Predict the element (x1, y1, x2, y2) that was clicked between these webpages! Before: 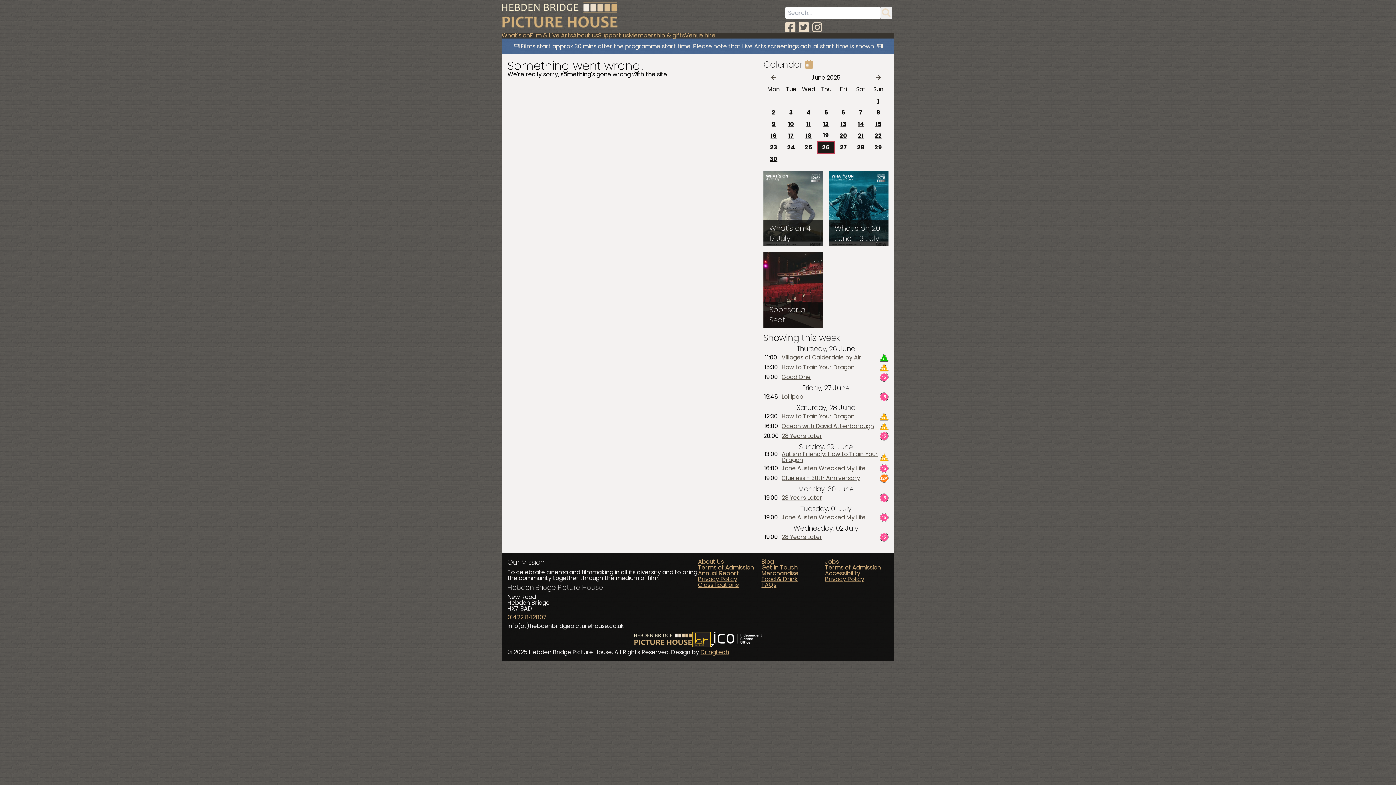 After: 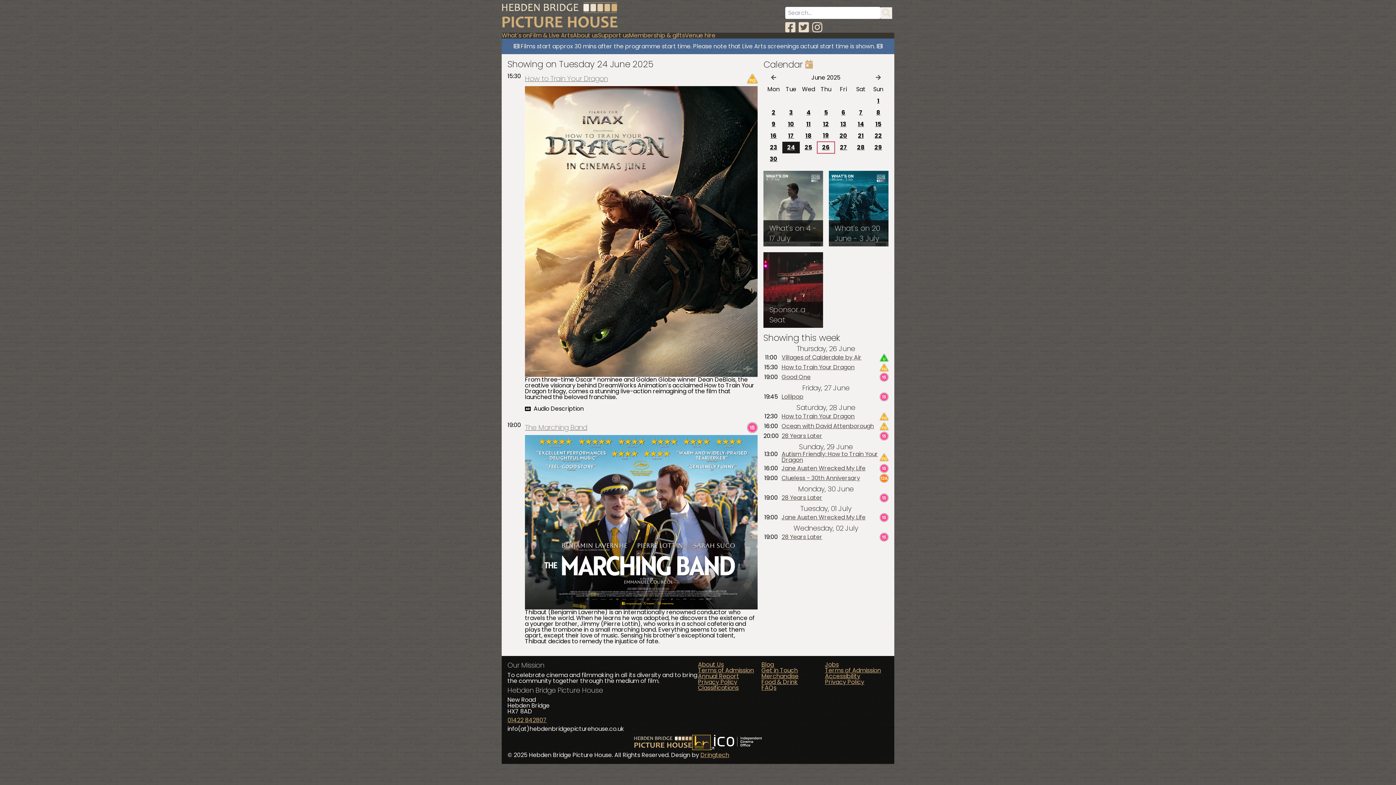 Action: bbox: (787, 143, 795, 151) label: 24